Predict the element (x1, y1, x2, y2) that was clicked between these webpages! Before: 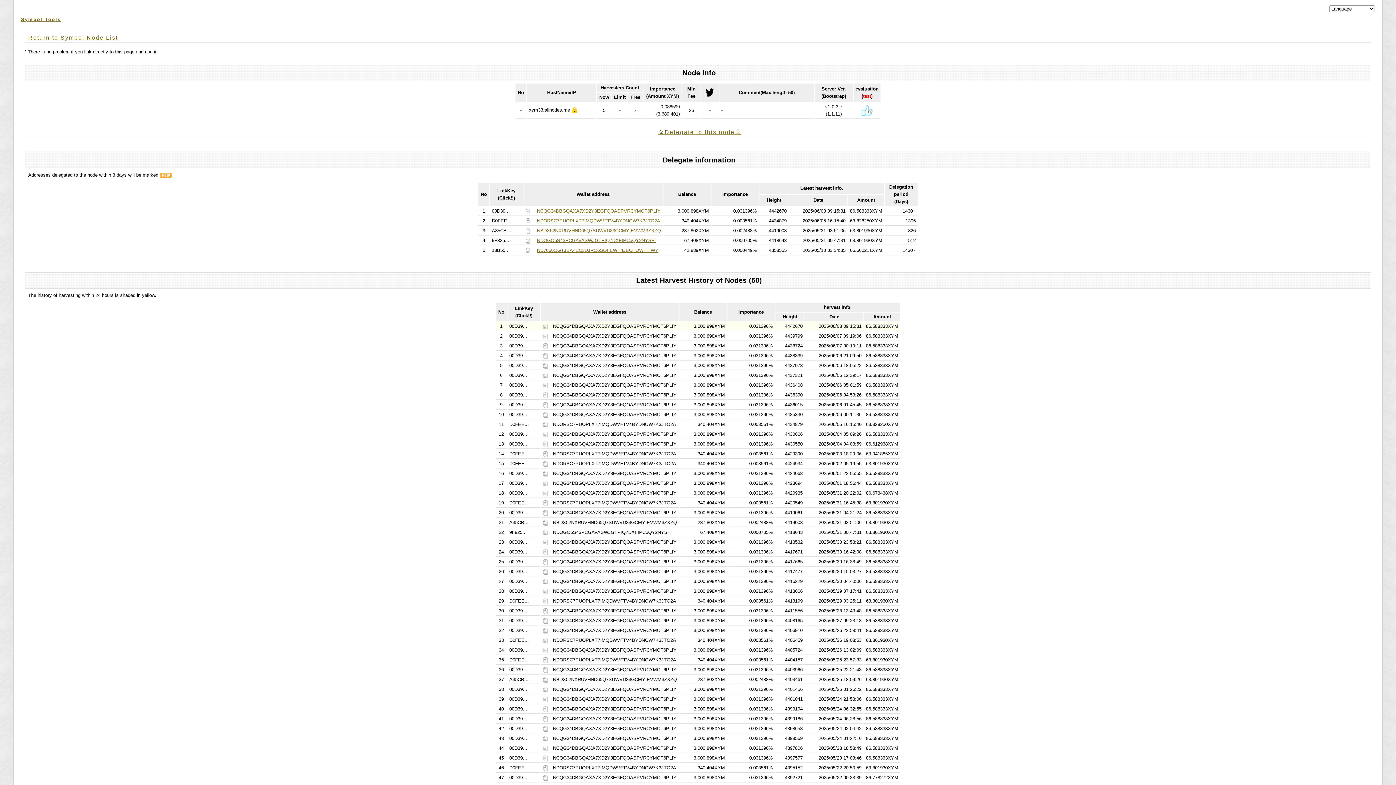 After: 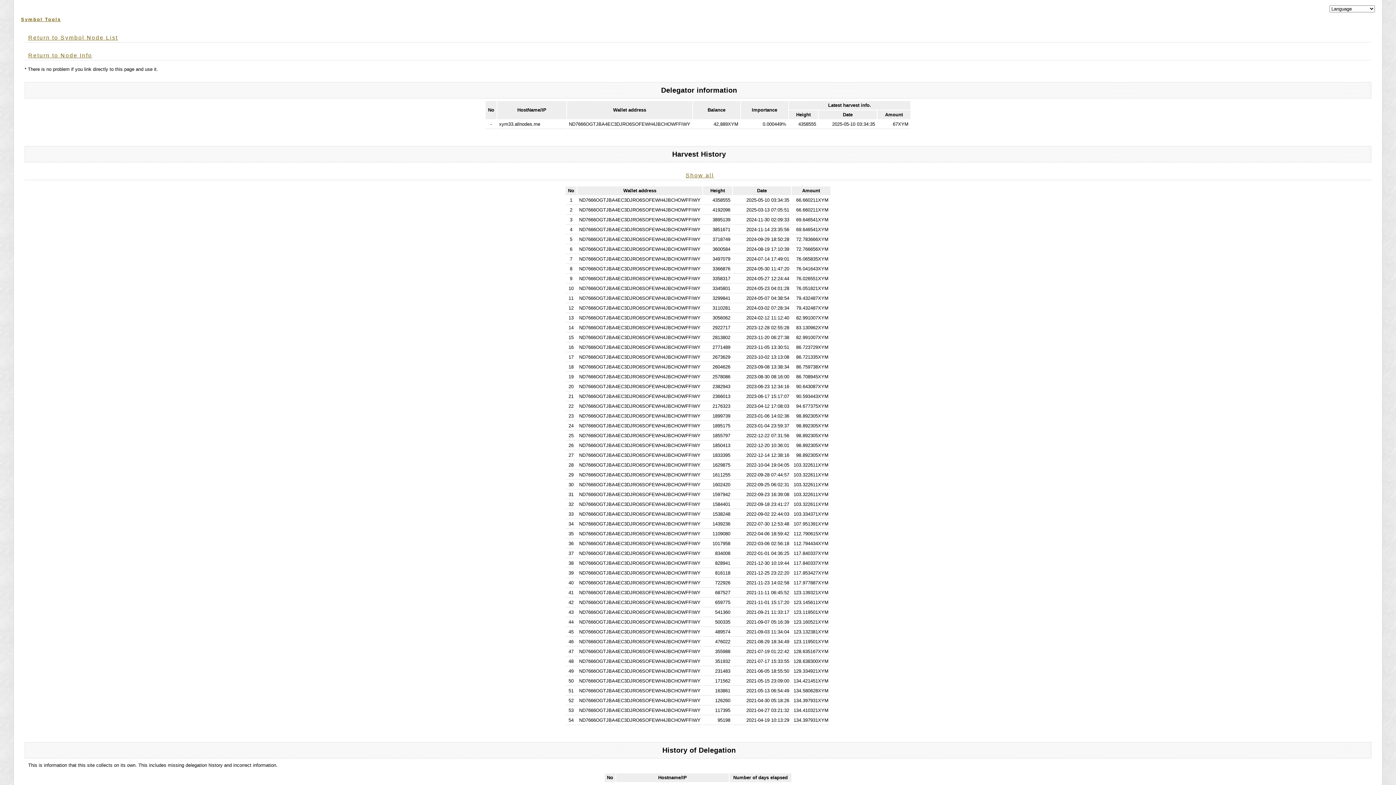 Action: bbox: (537, 247, 658, 253) label: ND7666OGTJBA4EC3DJRO6SOFEWH4JBCHOWFFIWY